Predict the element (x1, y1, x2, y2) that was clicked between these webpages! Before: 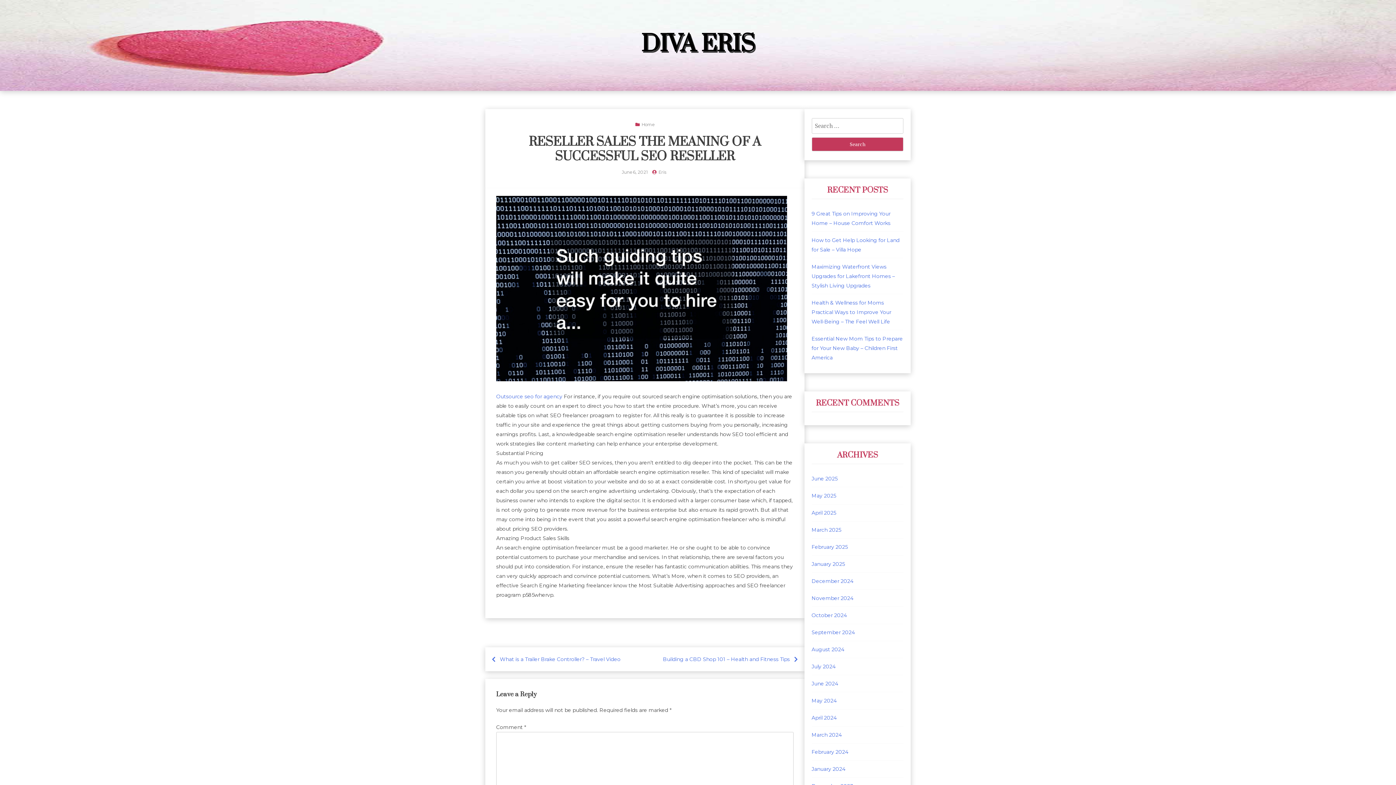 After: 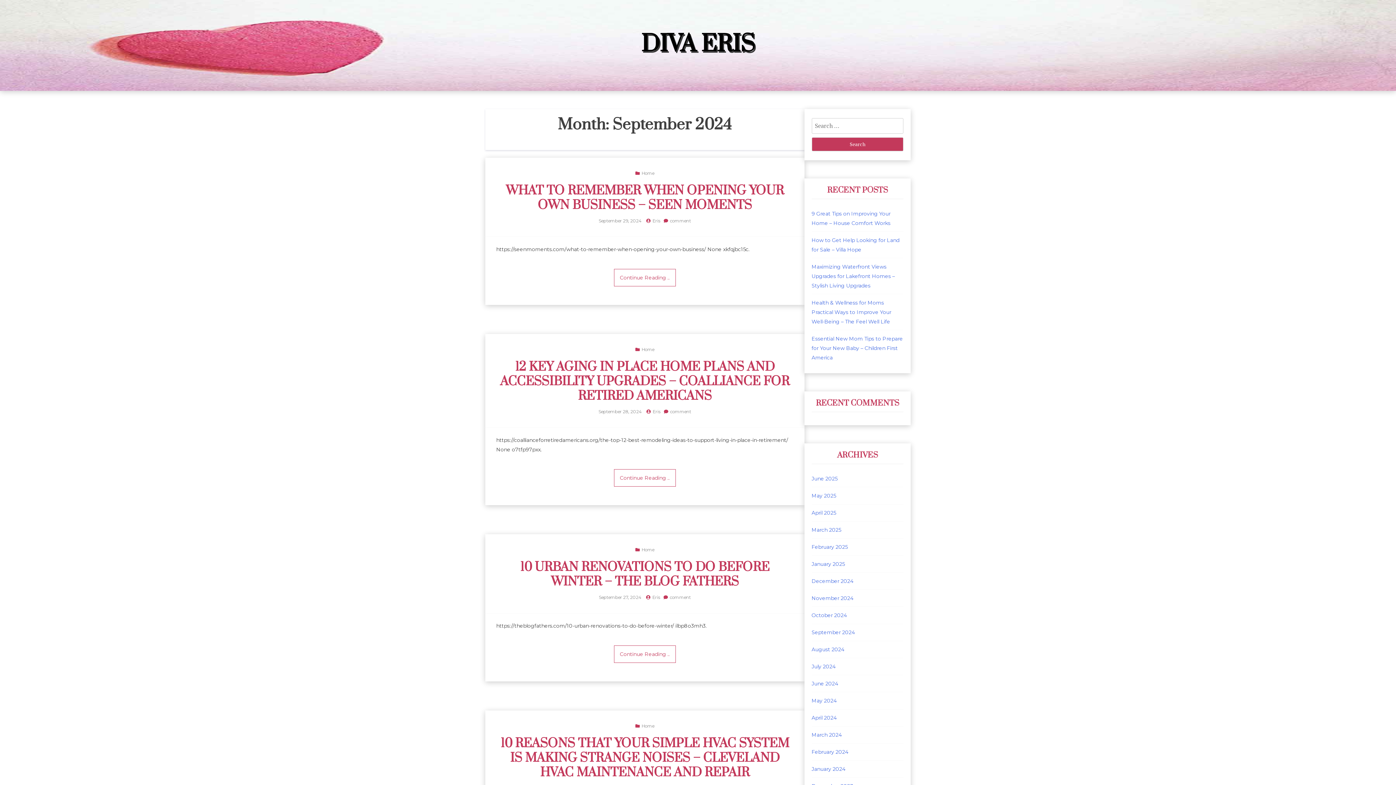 Action: label: September 2024 bbox: (811, 629, 855, 635)